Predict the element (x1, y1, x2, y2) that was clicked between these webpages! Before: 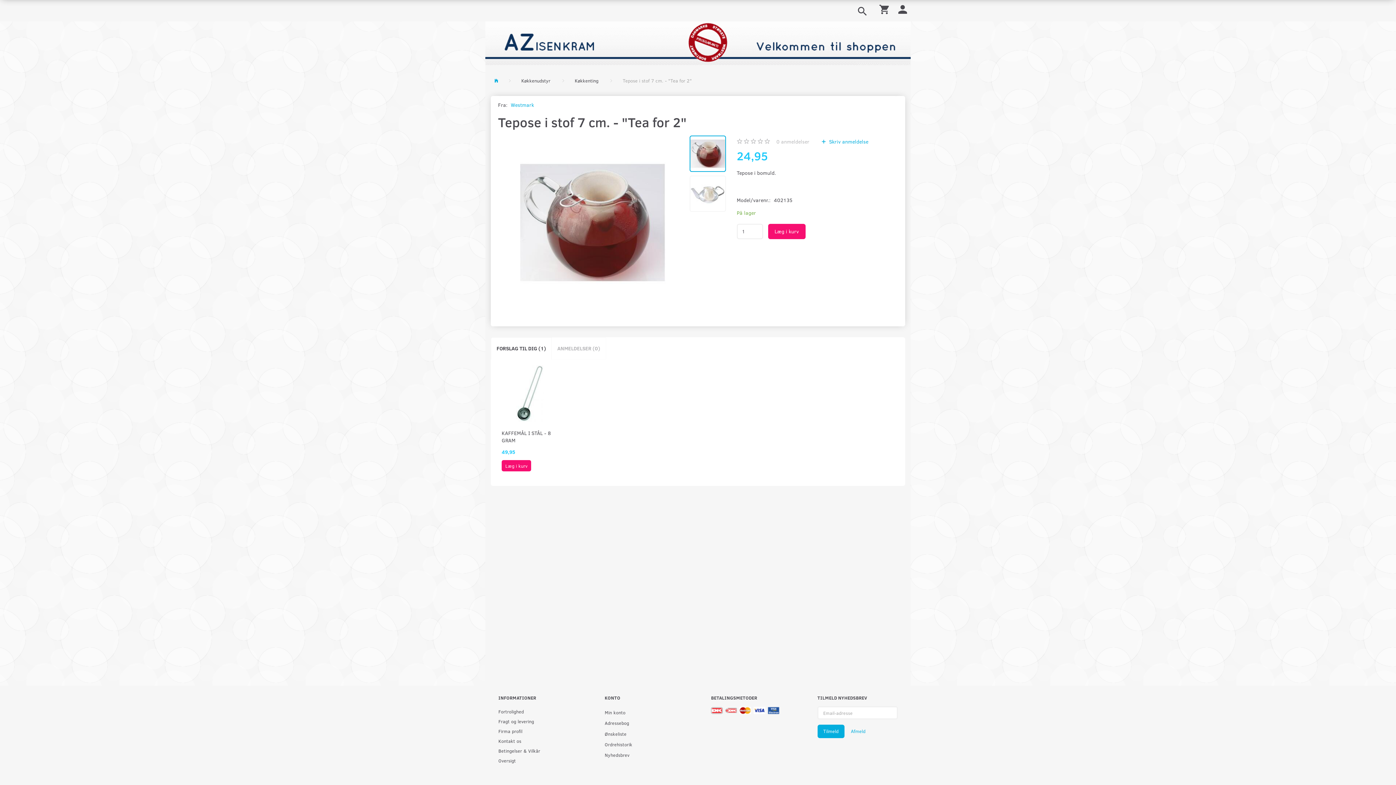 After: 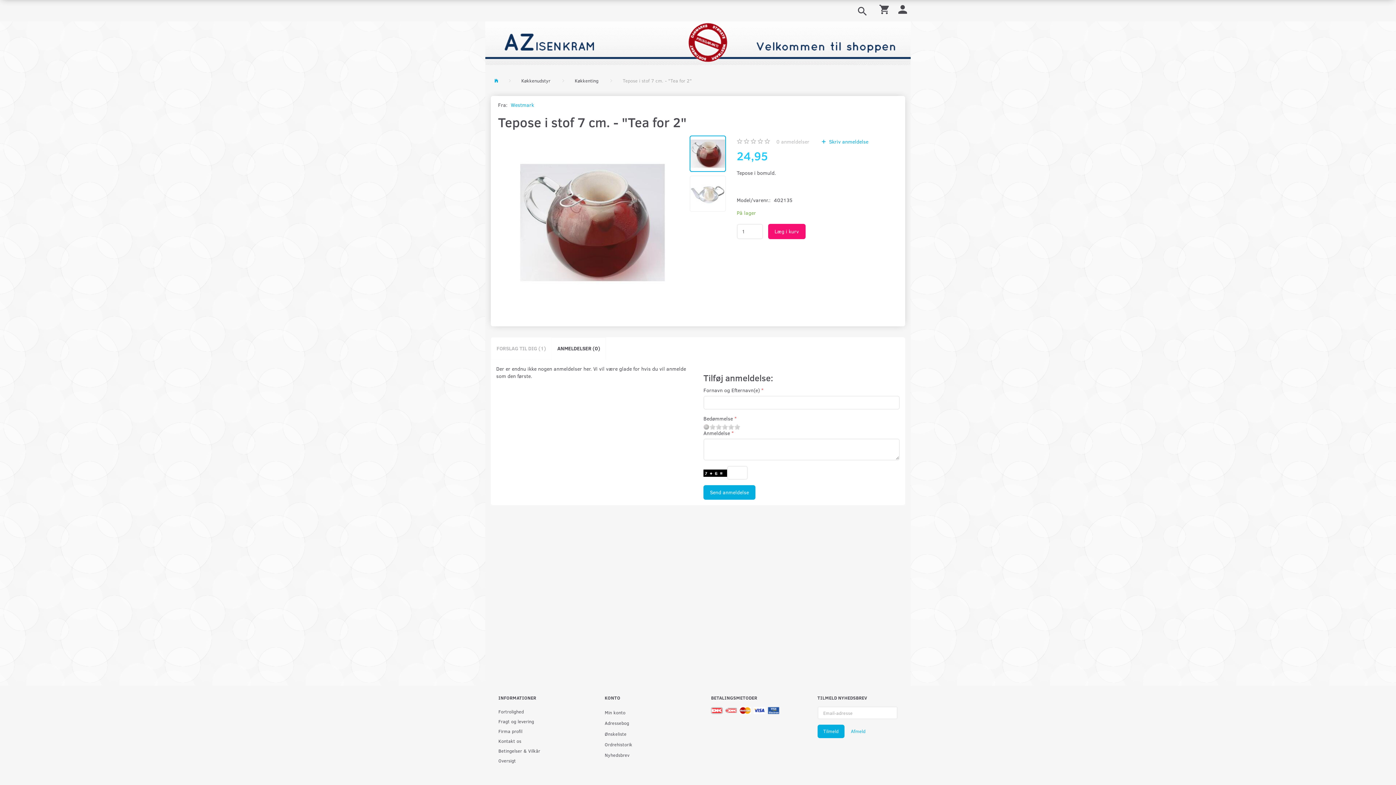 Action: bbox: (552, 337, 606, 359) label: ANMELDELSER (0)